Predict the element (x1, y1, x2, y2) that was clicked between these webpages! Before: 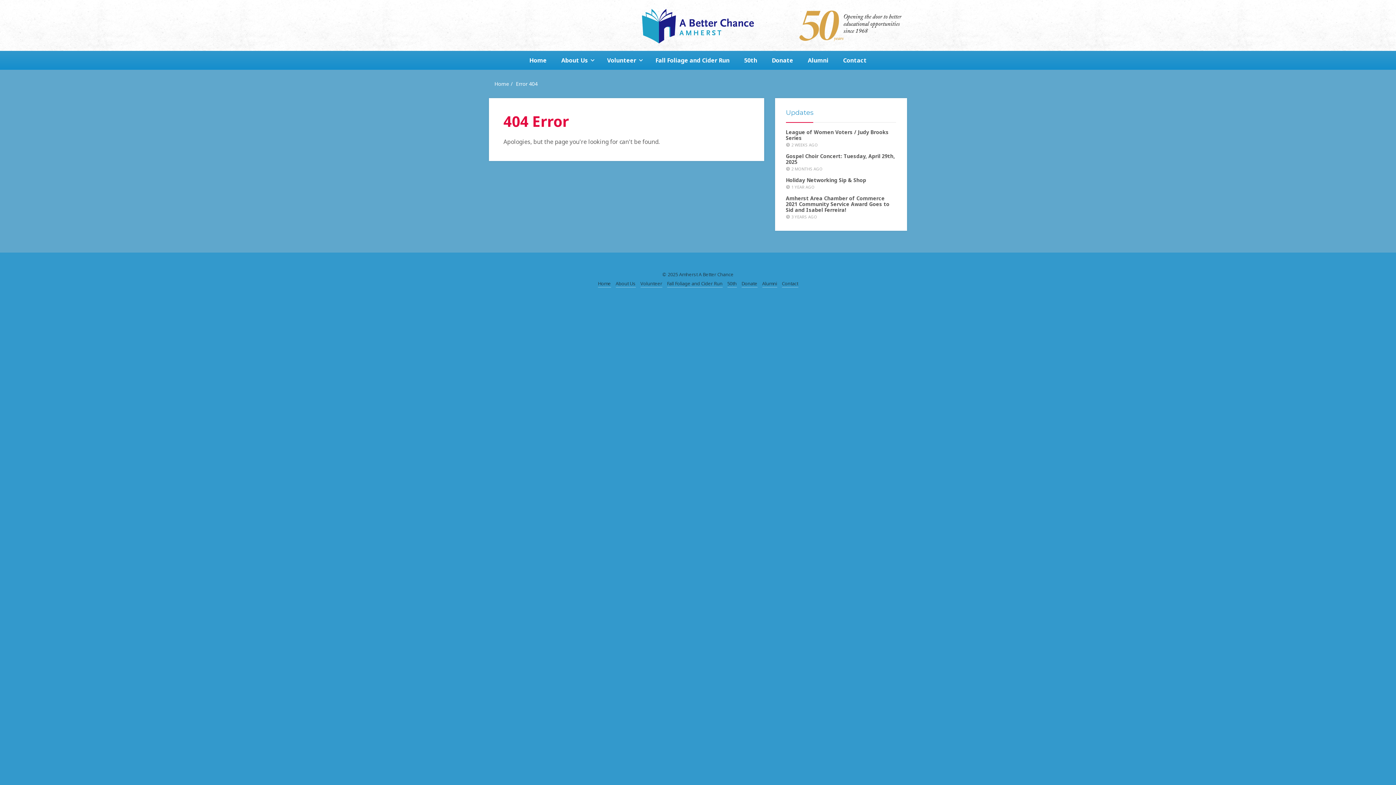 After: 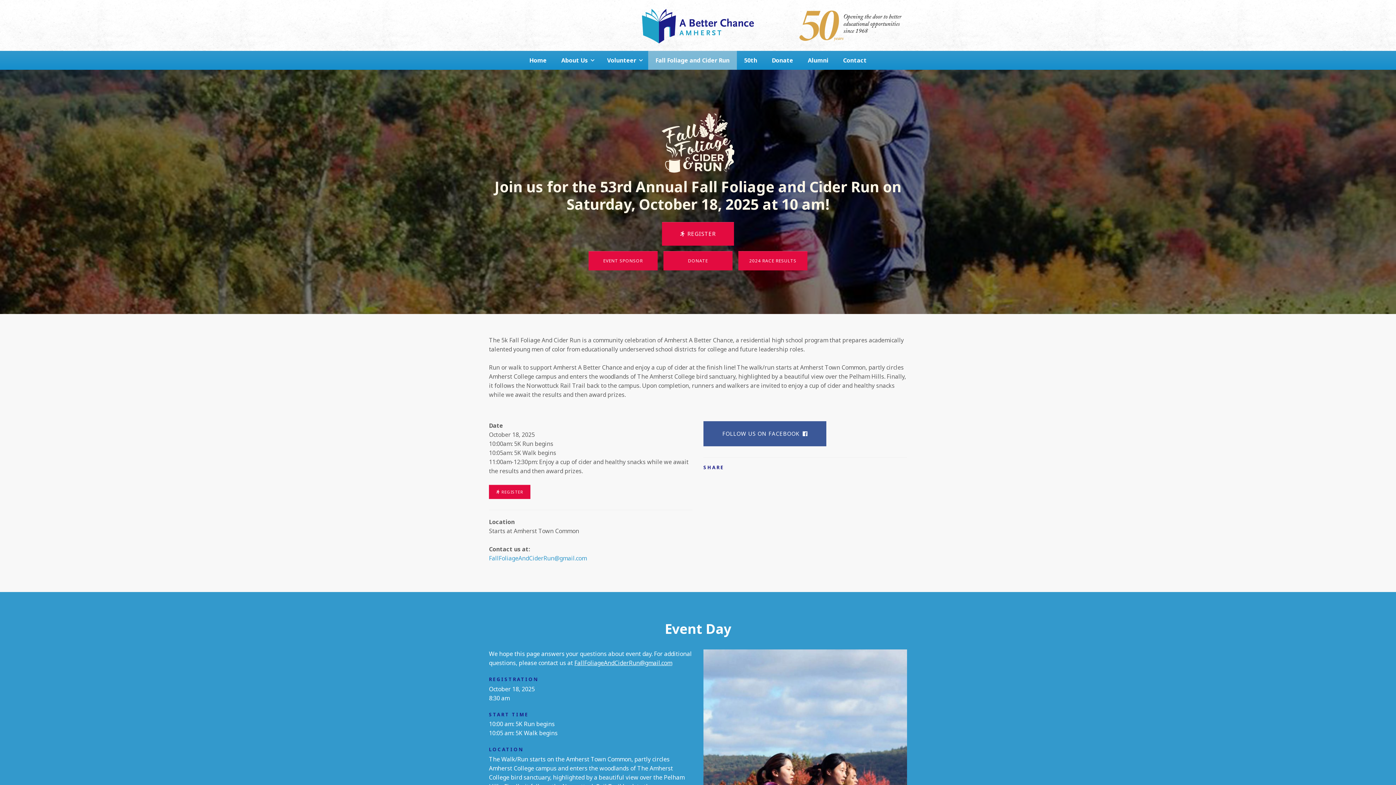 Action: bbox: (667, 280, 722, 287) label: Fall Foliage and Cider Run